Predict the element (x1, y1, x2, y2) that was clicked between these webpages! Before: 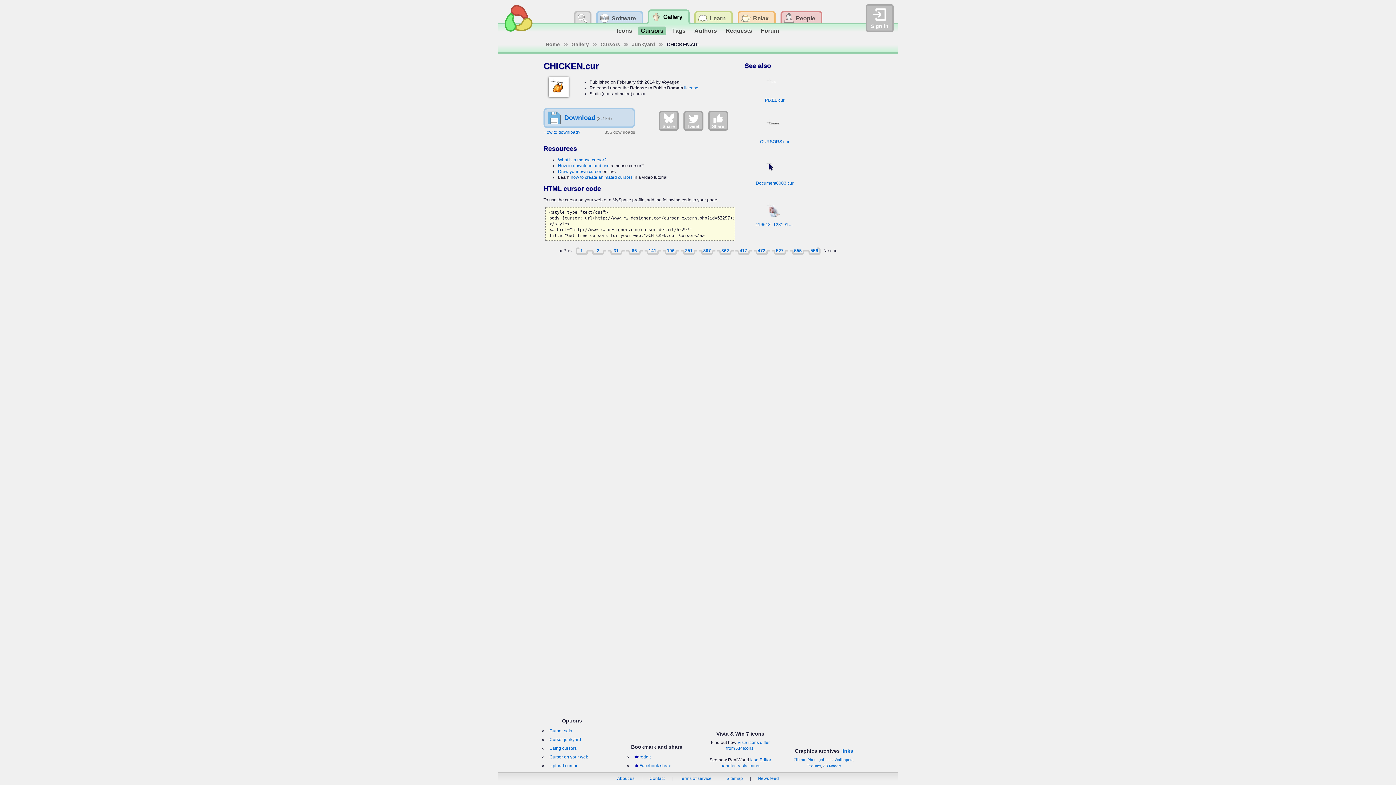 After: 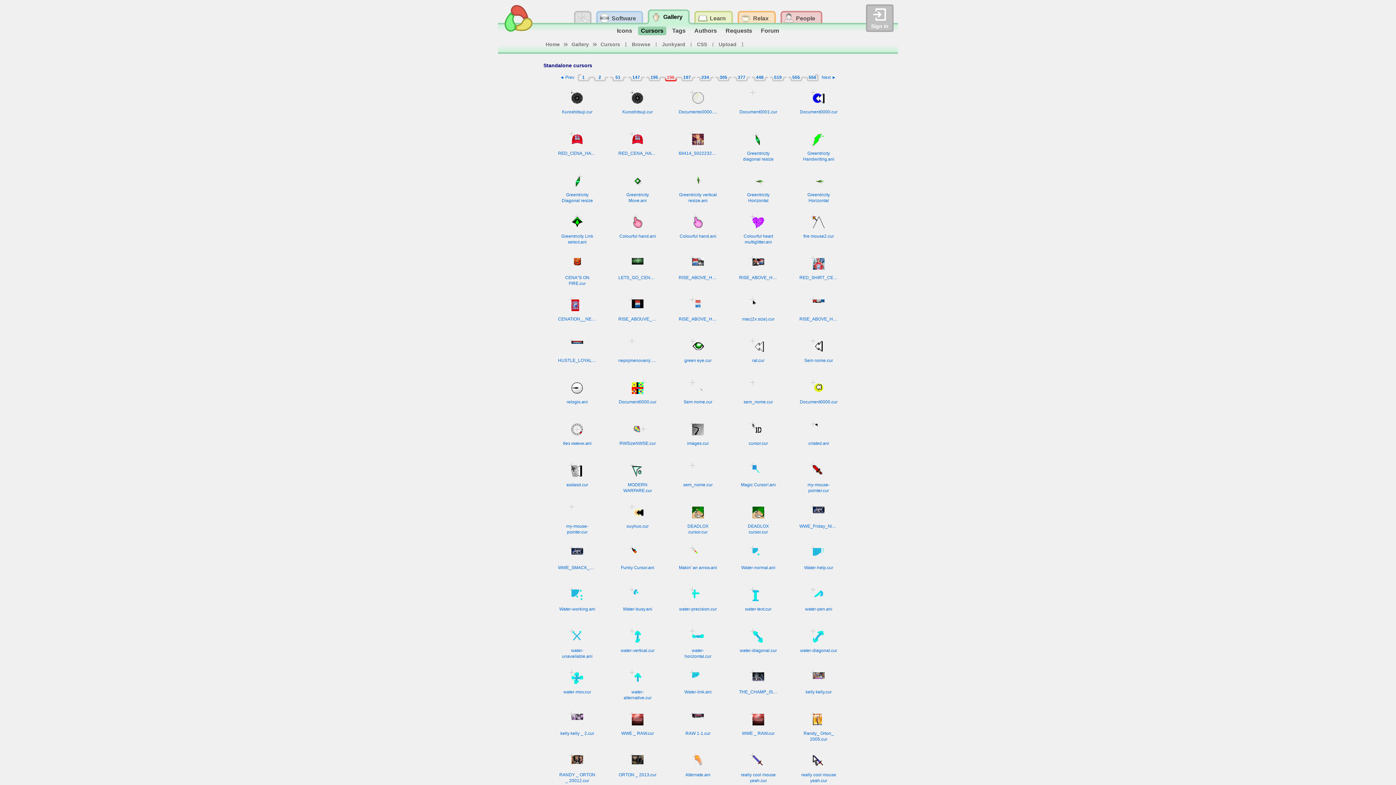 Action: label: 196 bbox: (662, 246, 679, 254)